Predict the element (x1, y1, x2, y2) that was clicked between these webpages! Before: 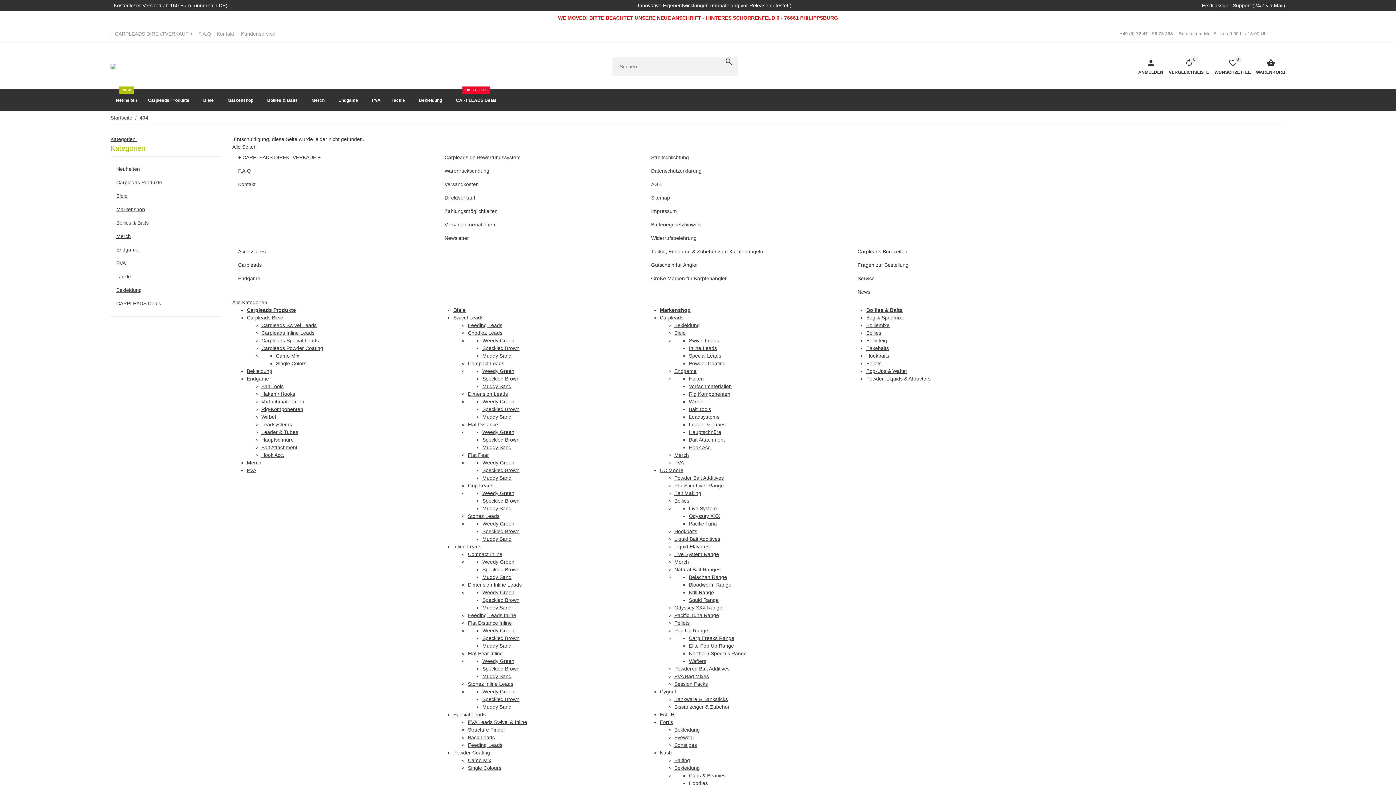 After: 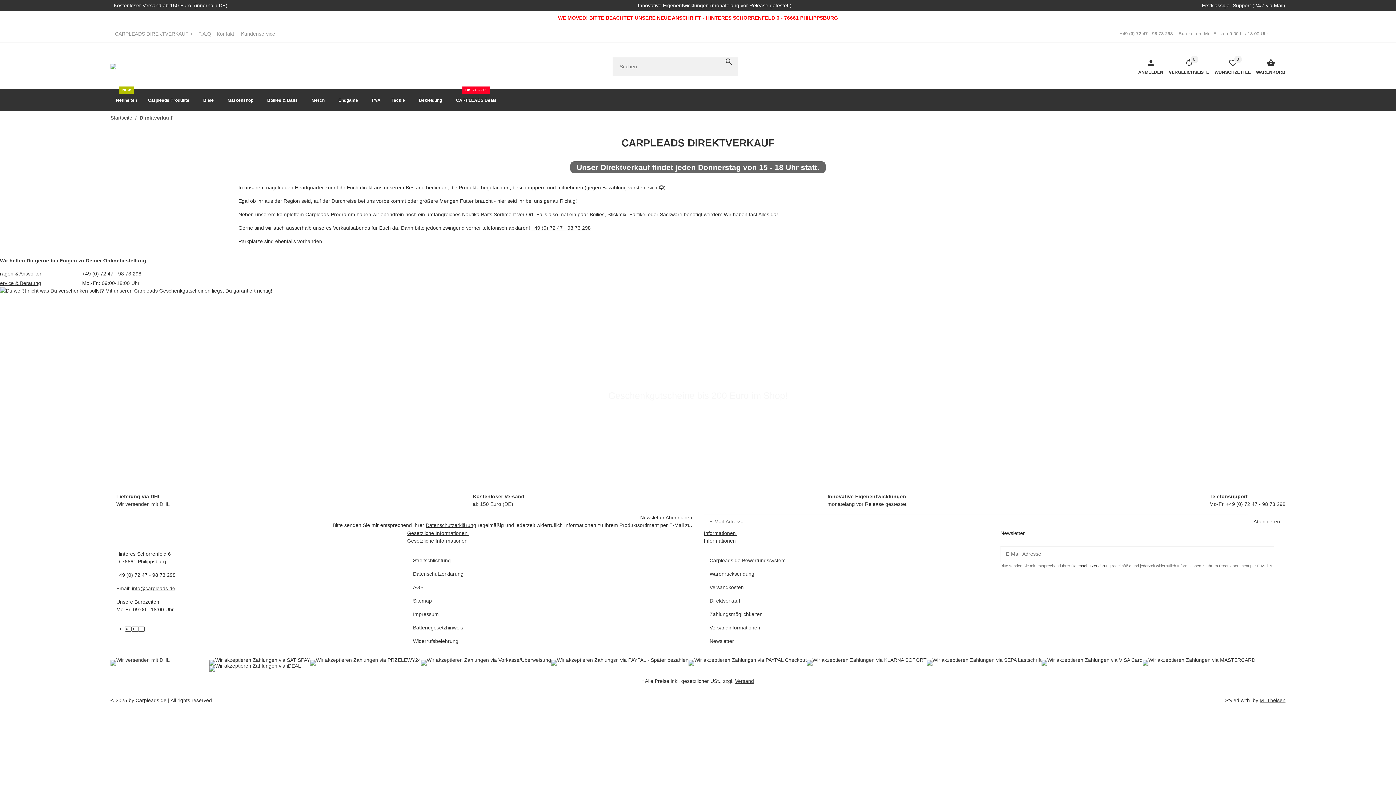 Action: label: + CARPLEADS DIREKTVERKAUF + bbox: (232, 150, 427, 164)